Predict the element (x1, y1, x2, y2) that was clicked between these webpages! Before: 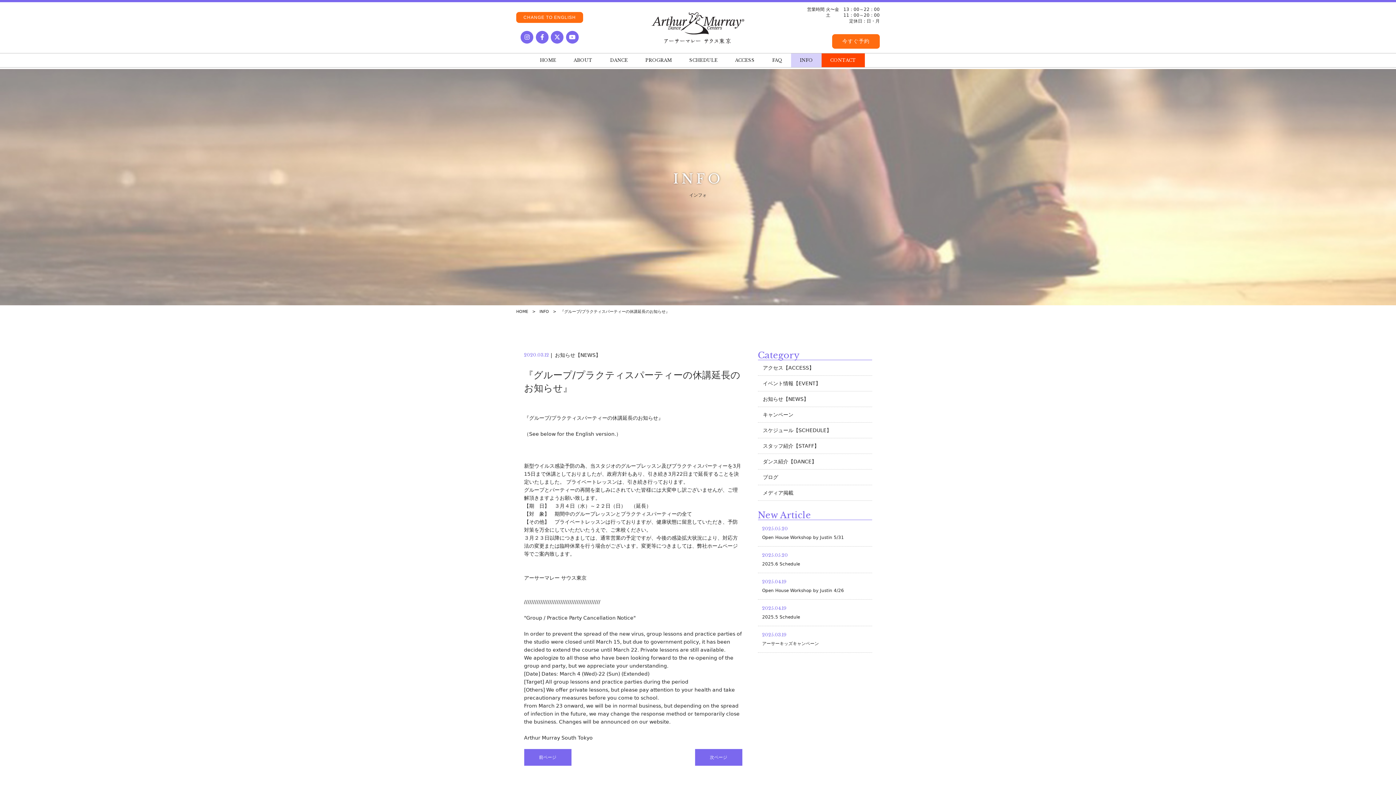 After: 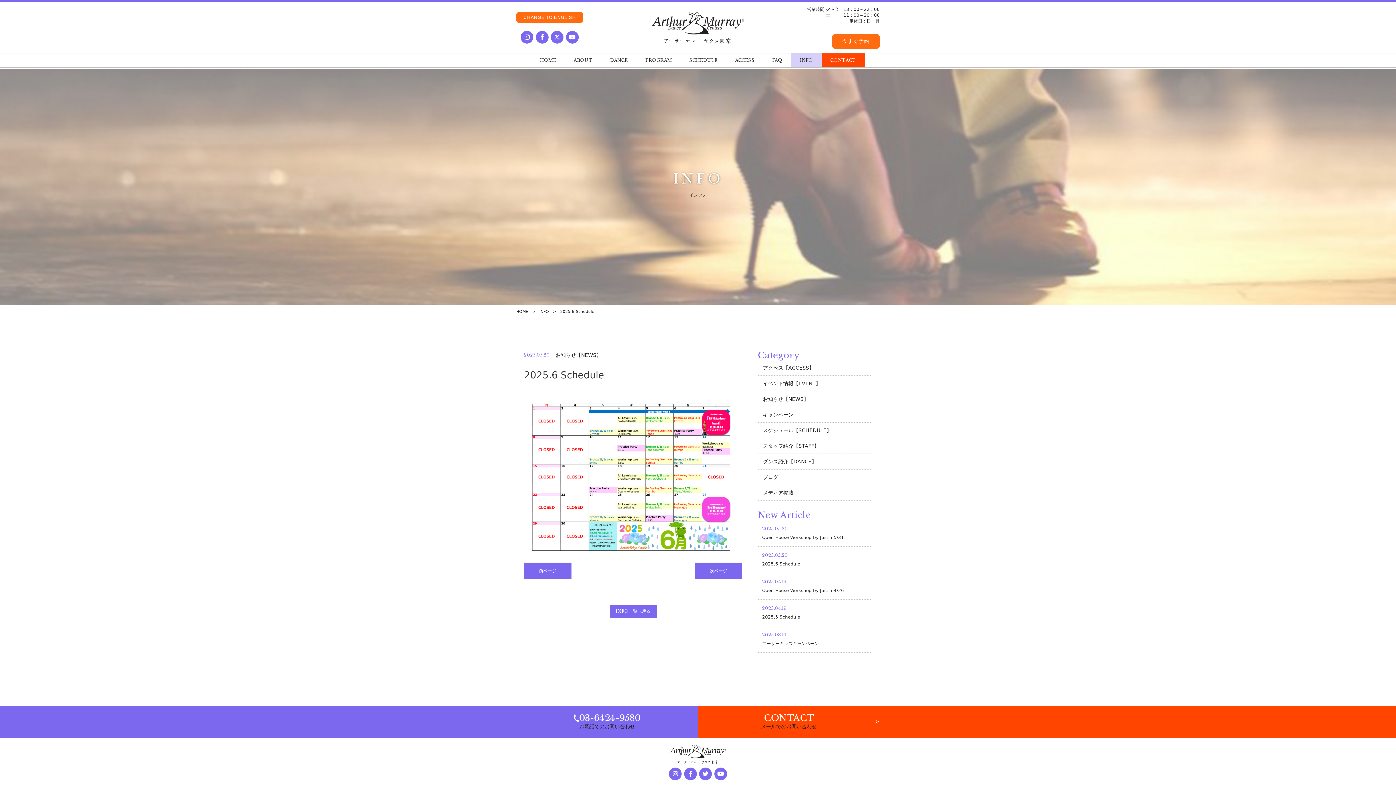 Action: label: 2025.05.20

2025.6 Schedule bbox: (758, 546, 872, 573)